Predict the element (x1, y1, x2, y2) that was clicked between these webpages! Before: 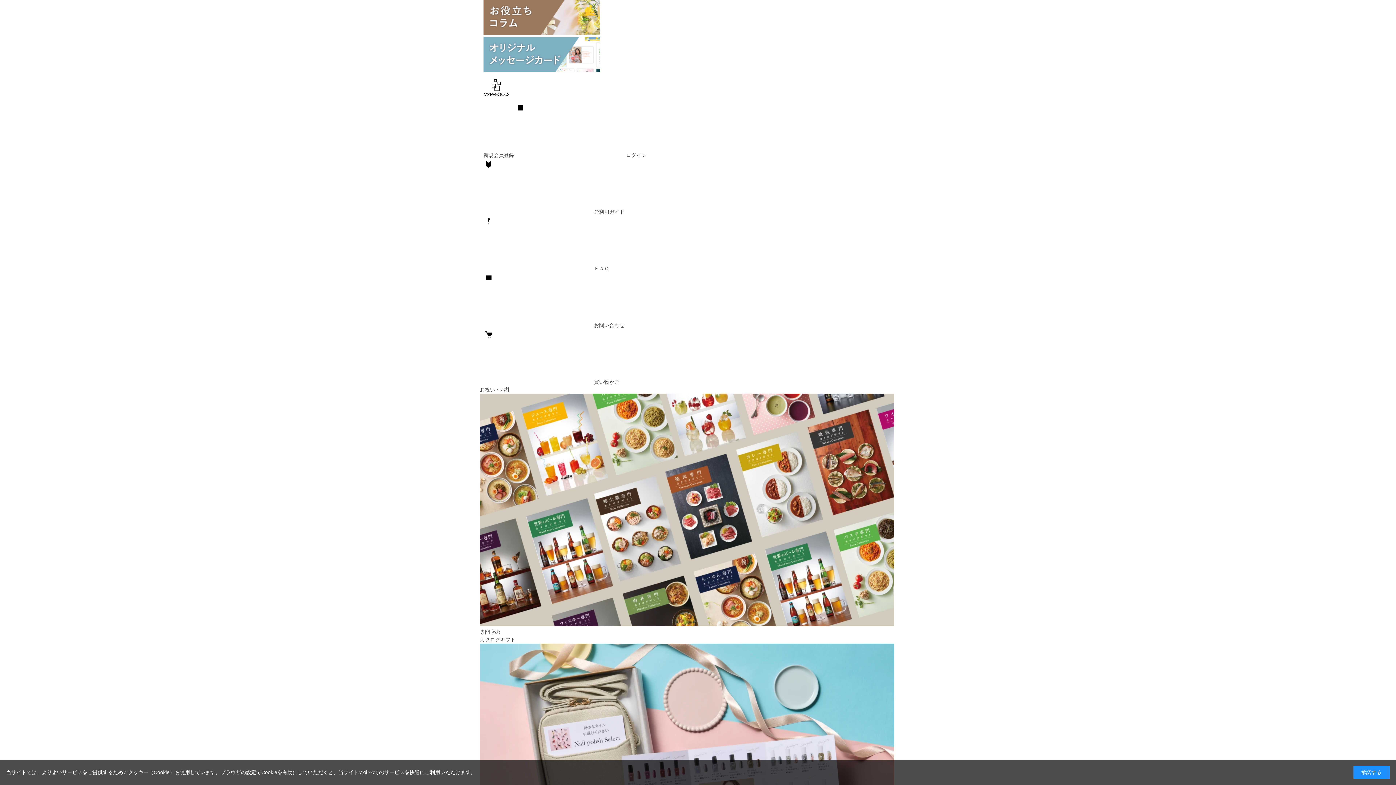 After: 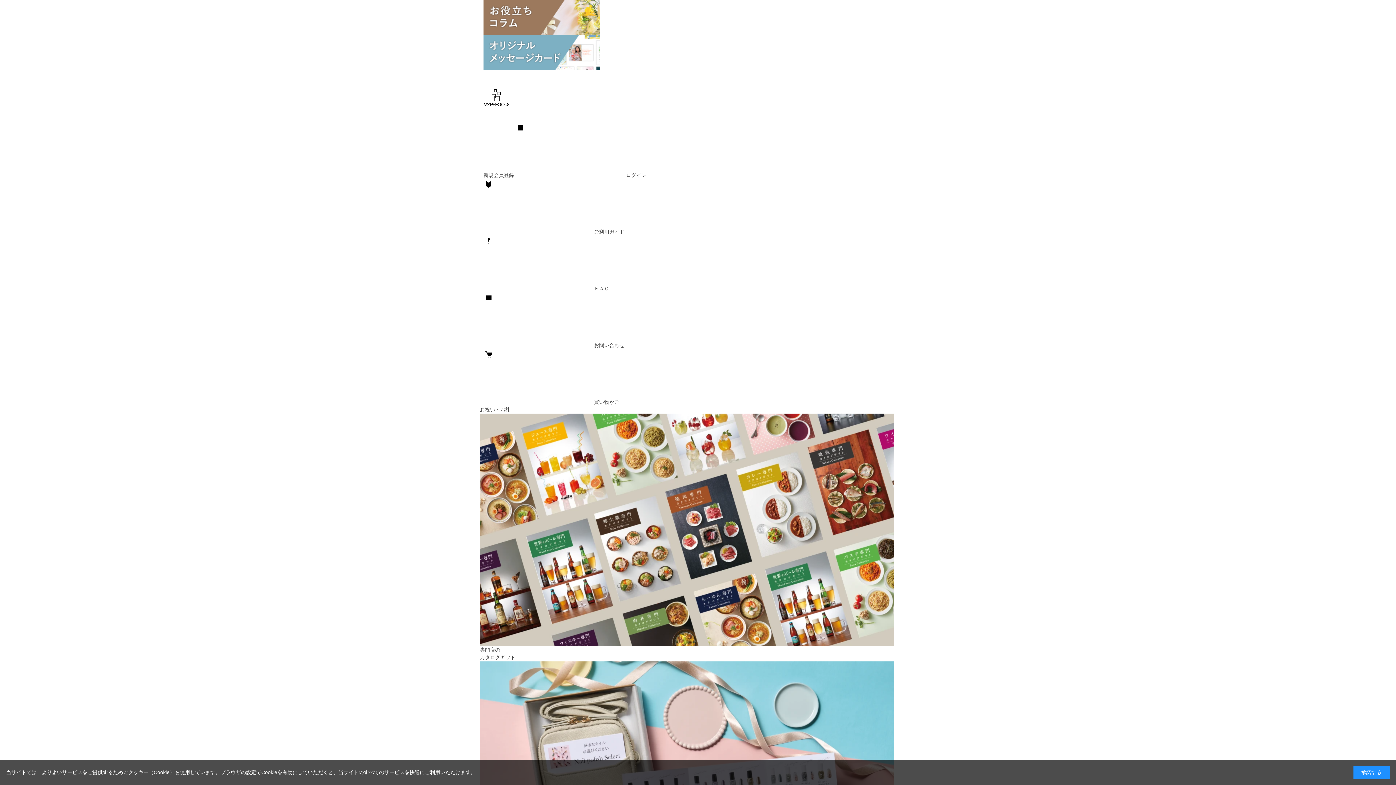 Action: bbox: (483, 74, 920, 102)